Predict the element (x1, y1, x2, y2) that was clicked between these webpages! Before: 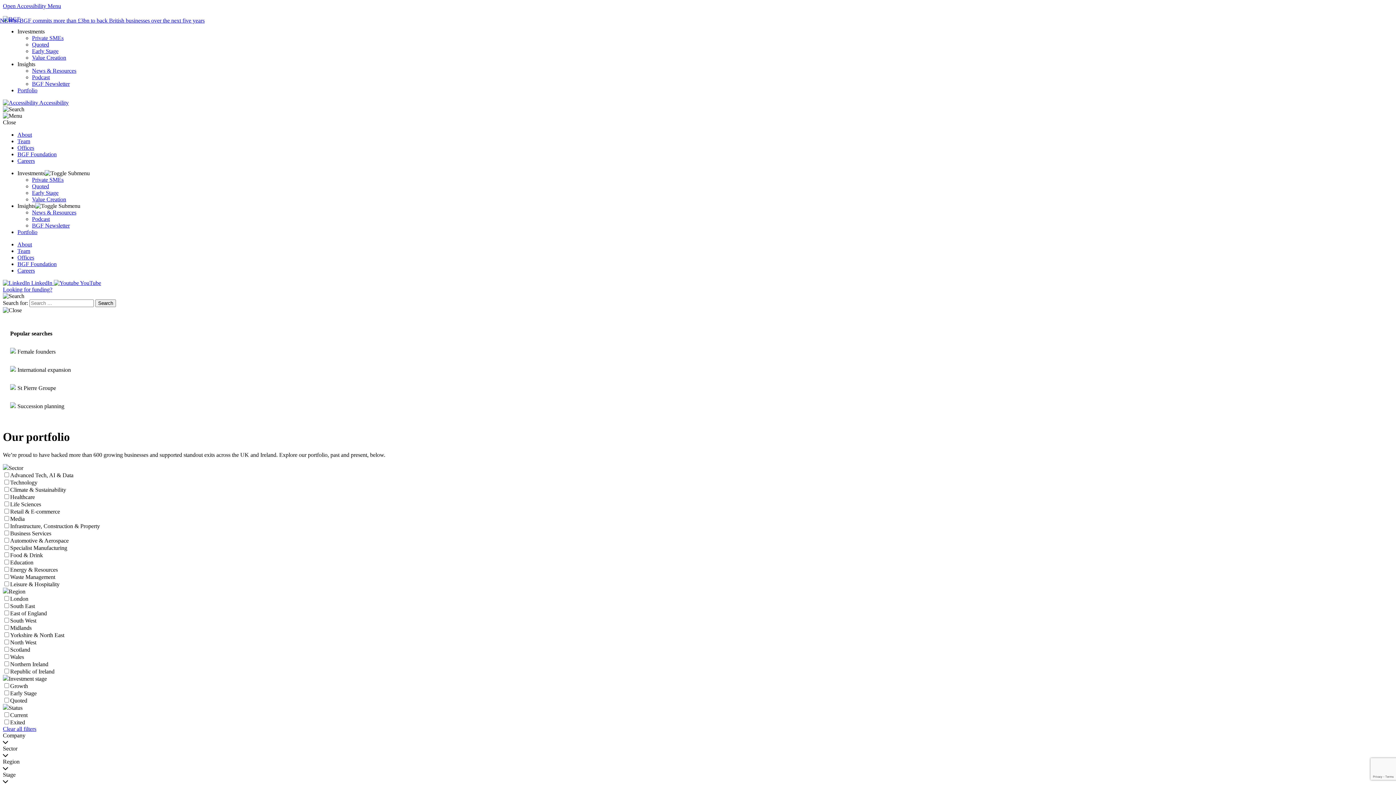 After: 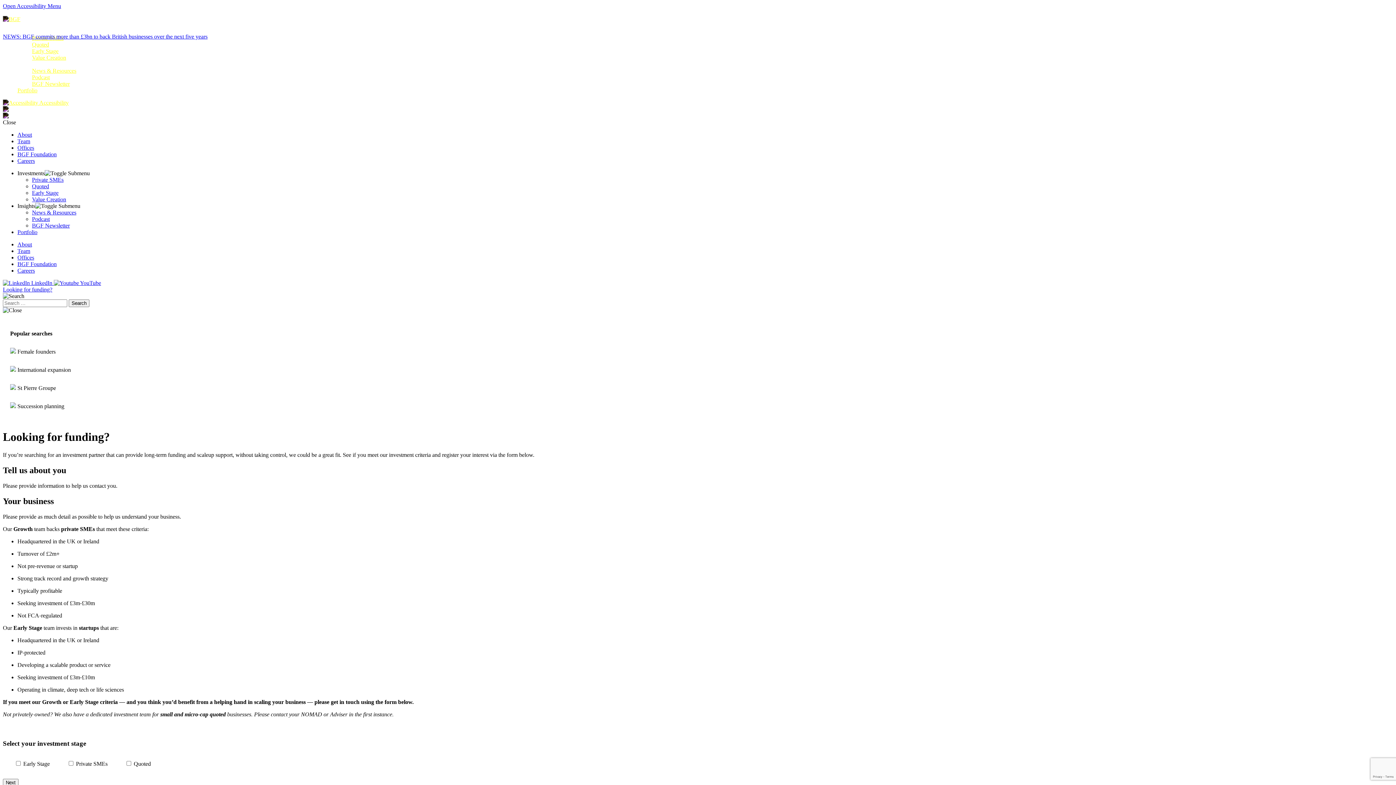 Action: label: Looking for funding? bbox: (2, 286, 52, 292)